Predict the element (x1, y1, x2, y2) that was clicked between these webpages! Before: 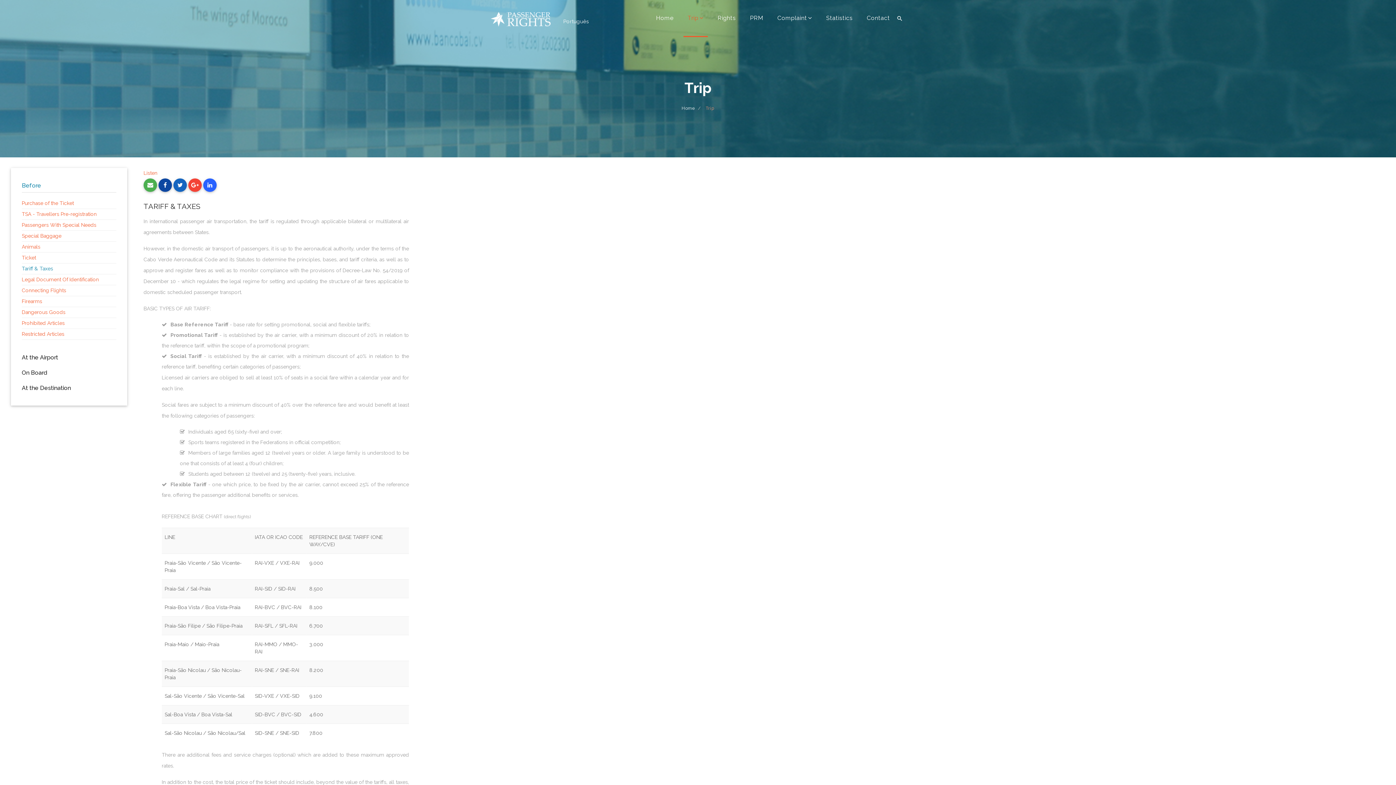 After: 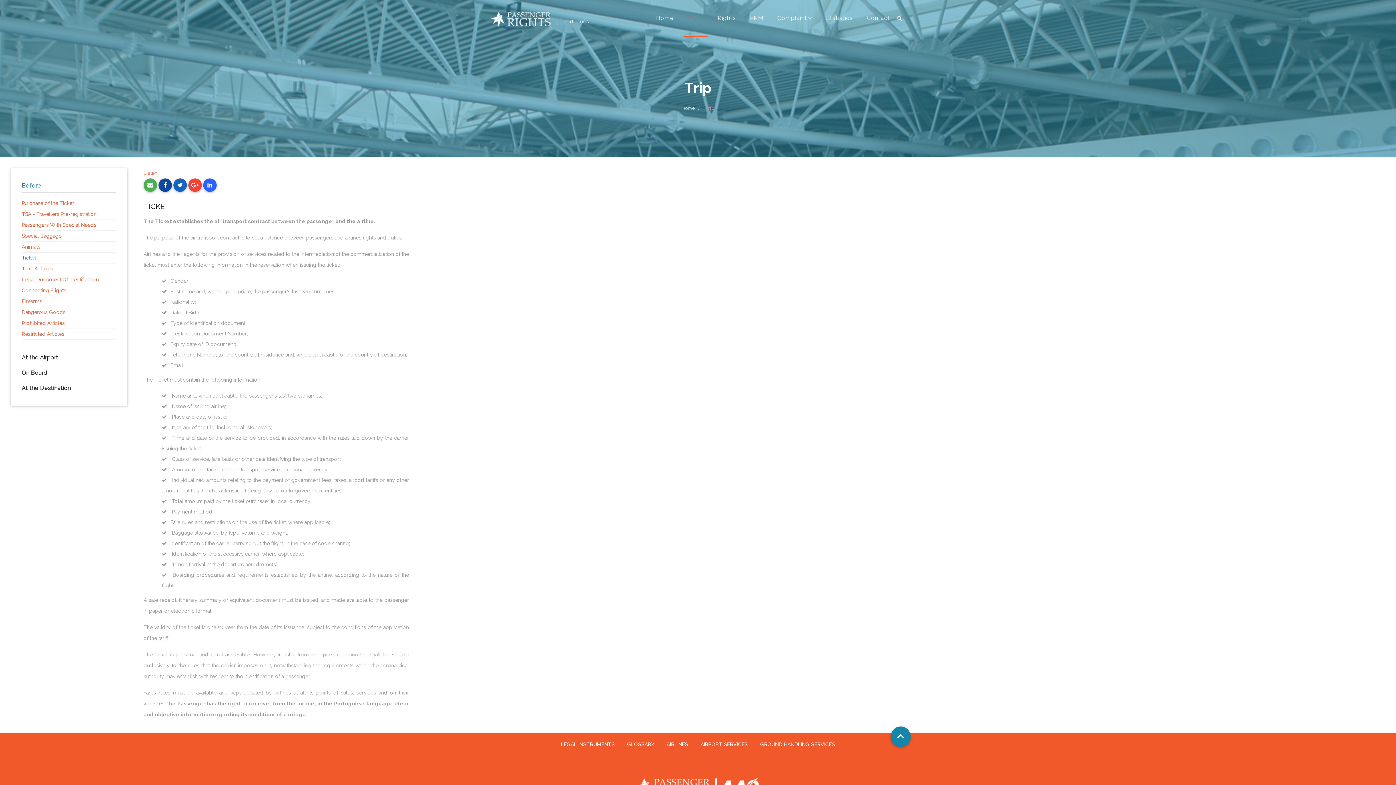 Action: bbox: (21, 252, 116, 263) label: Ticket